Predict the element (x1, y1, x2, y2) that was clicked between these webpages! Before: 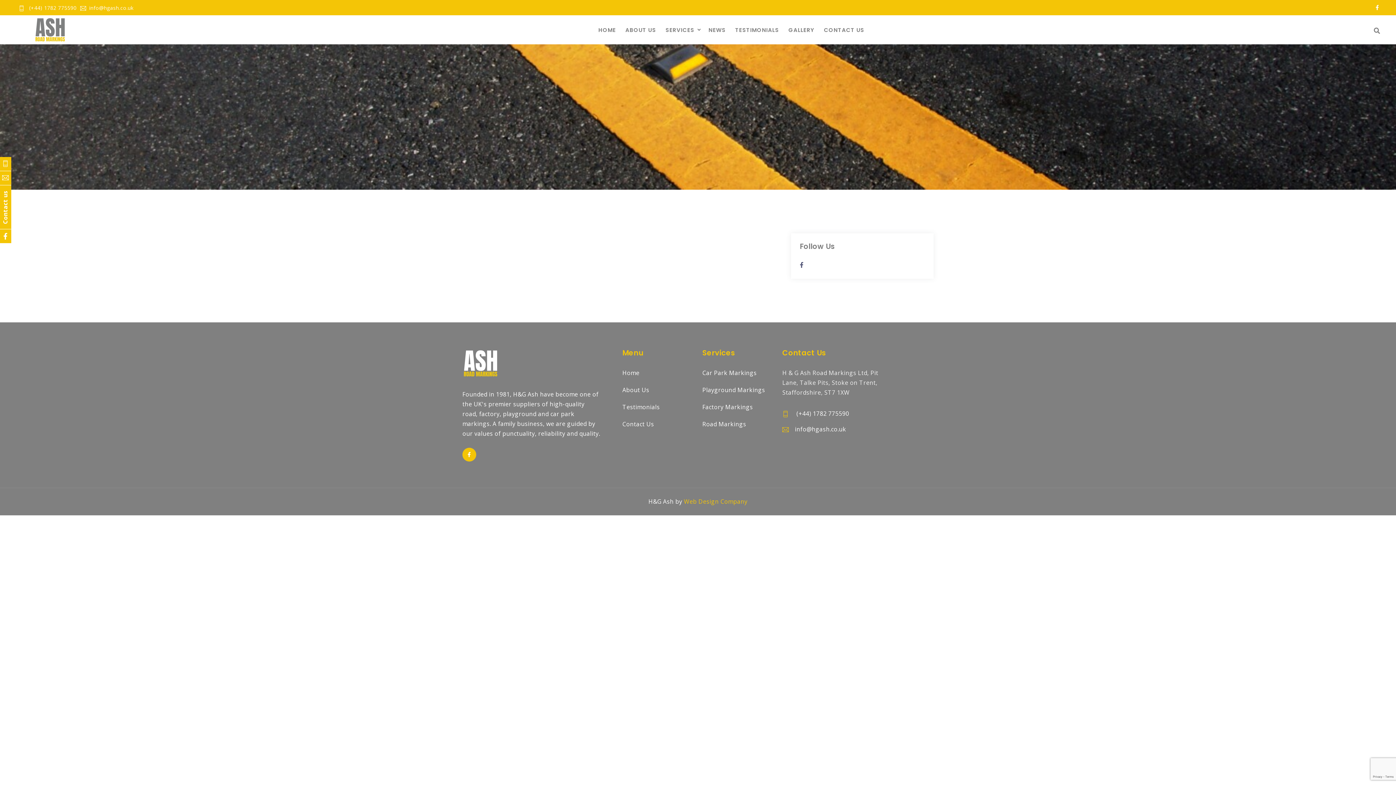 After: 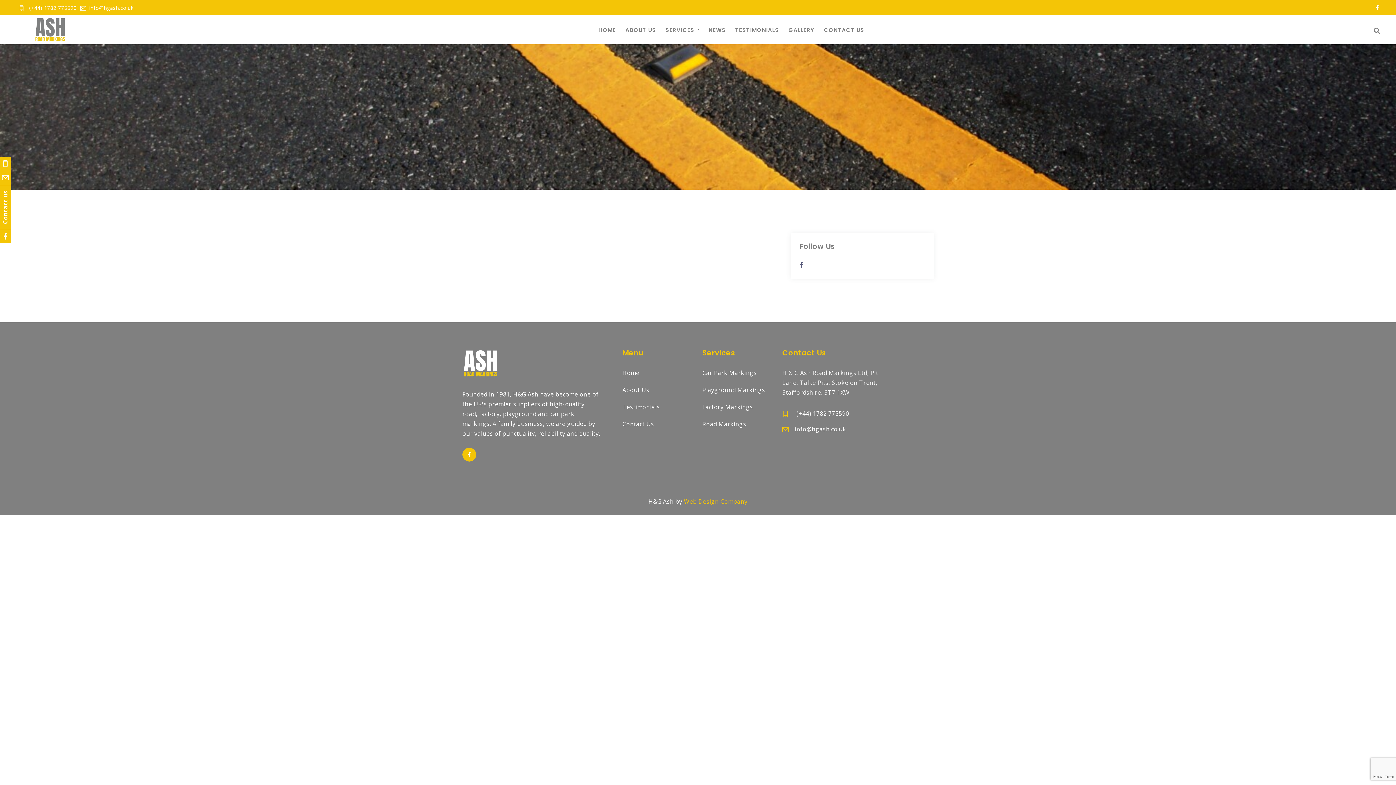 Action: bbox: (18, 4, 76, 11) label:  (+44) 1782 775590